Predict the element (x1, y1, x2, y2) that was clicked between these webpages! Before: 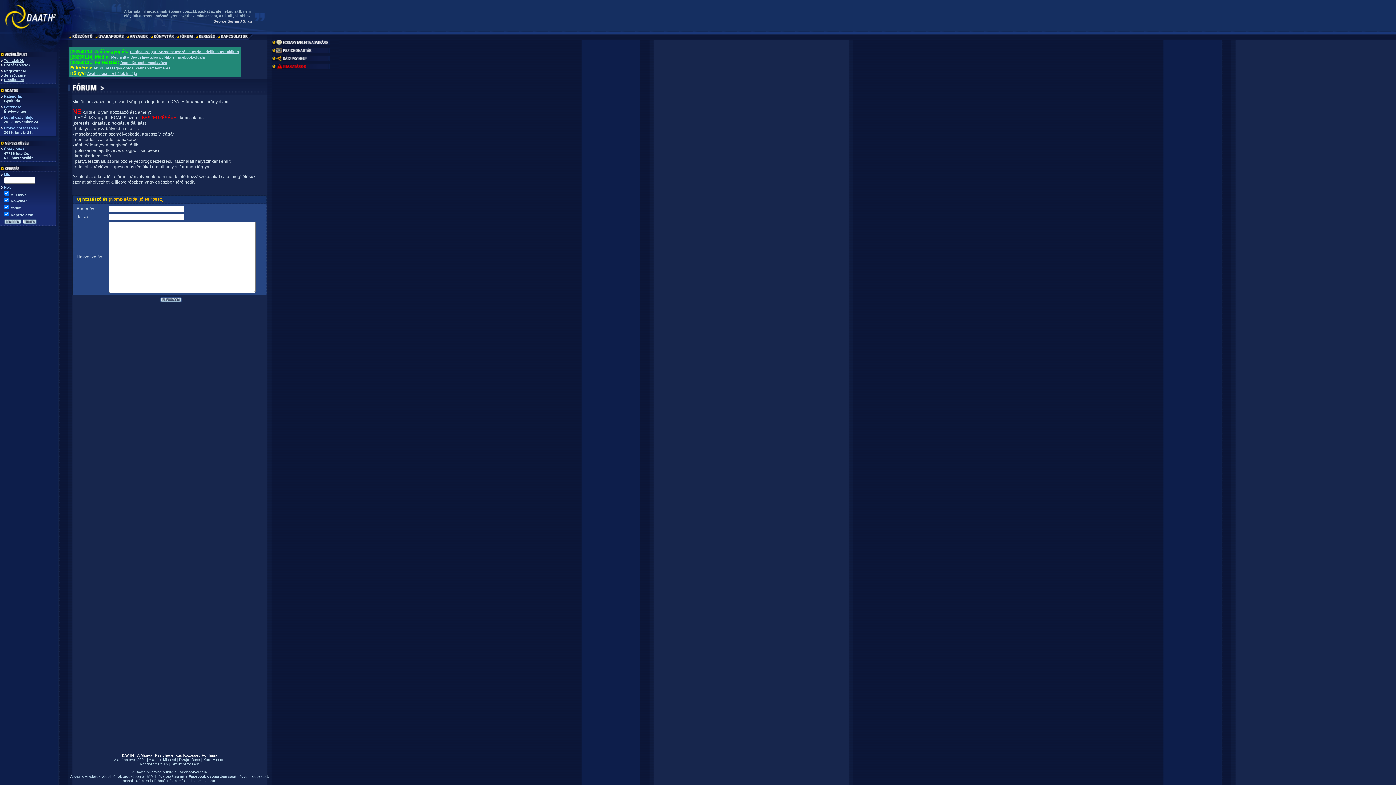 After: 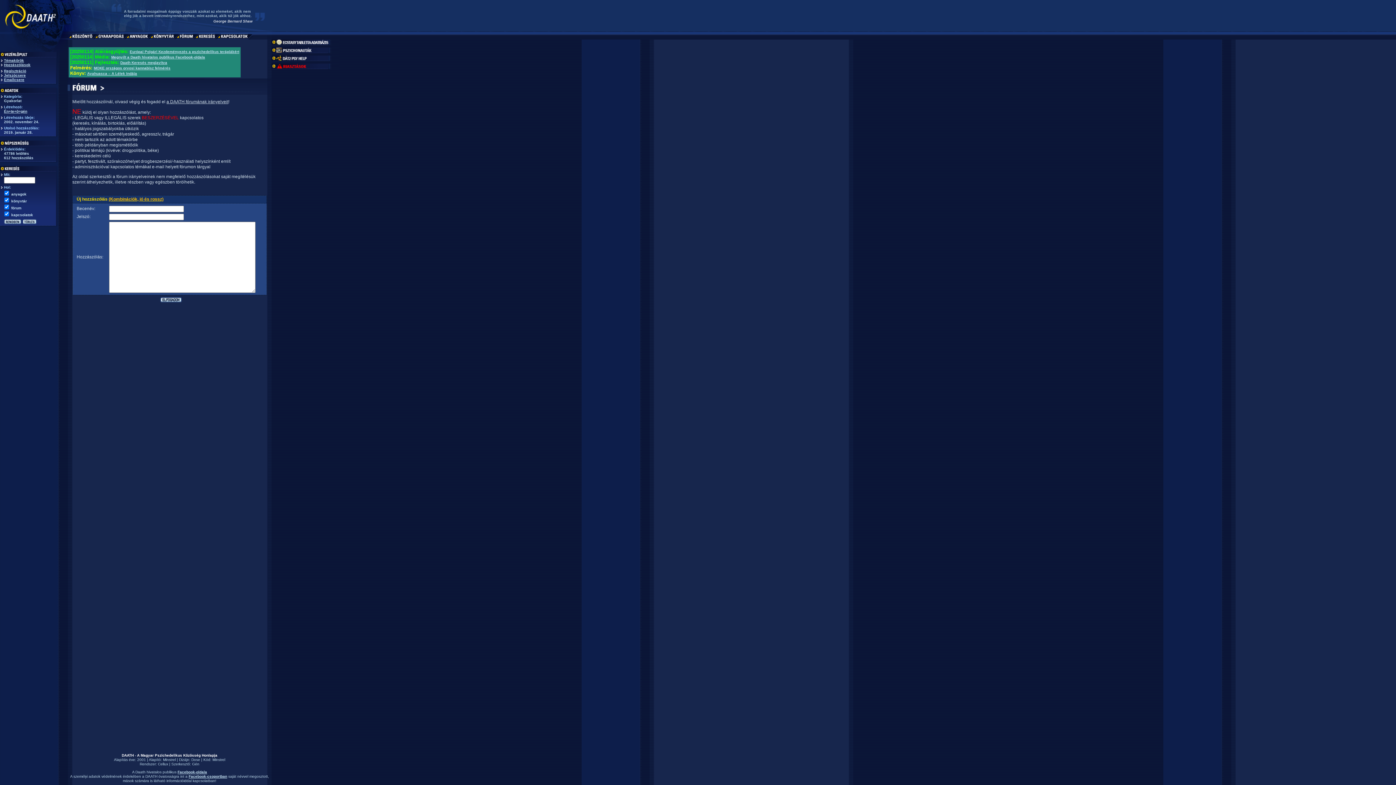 Action: label: Minstrel bbox: (212, 758, 225, 762)